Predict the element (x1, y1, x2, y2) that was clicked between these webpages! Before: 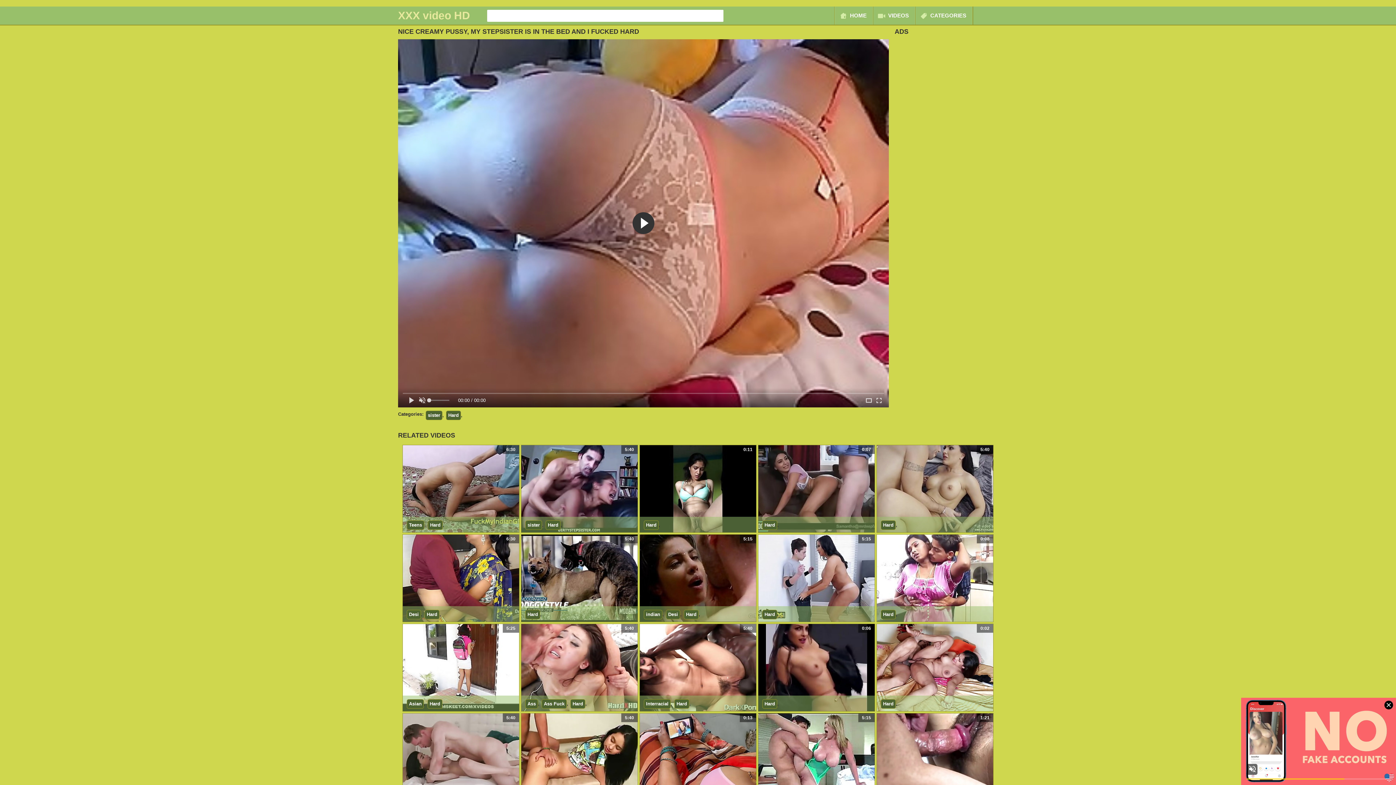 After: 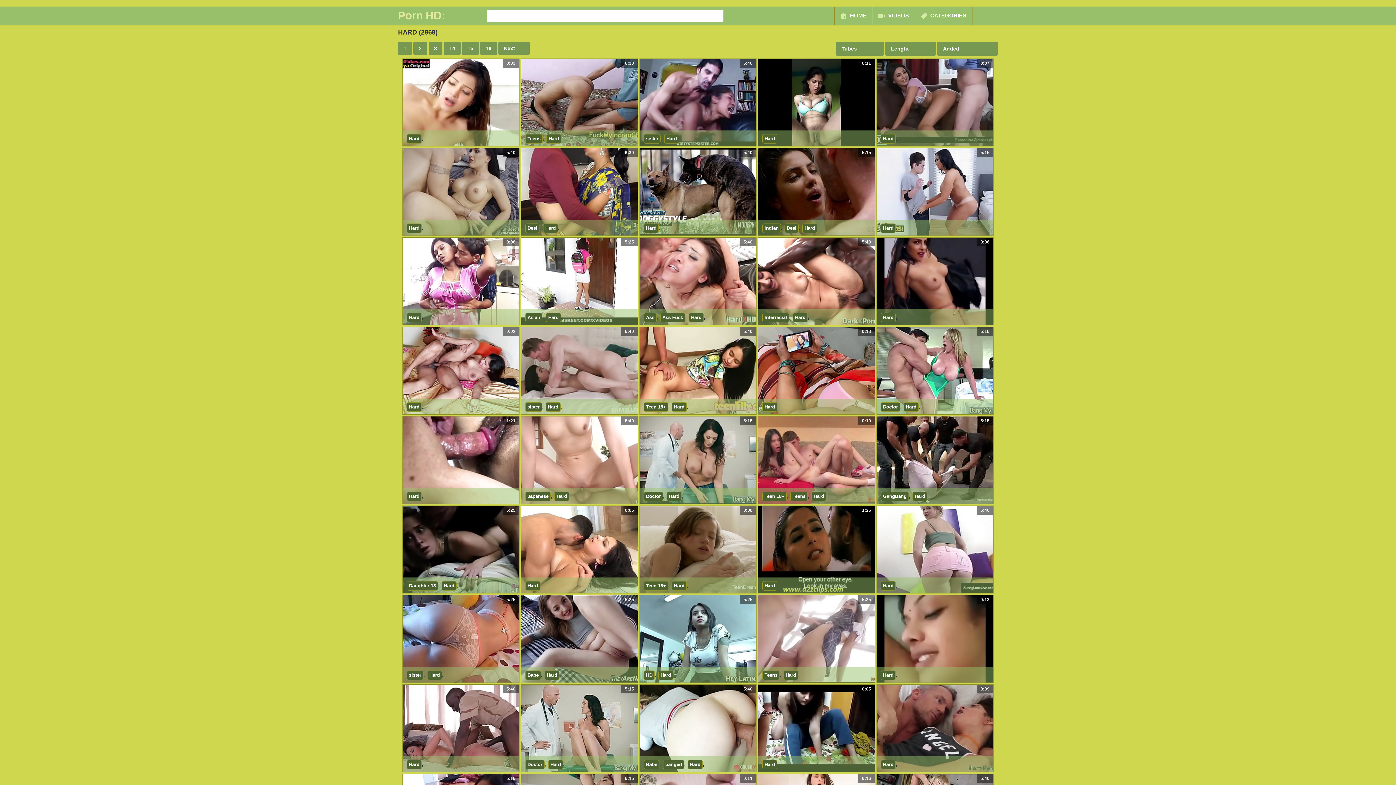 Action: bbox: (525, 610, 540, 619) label: Hard